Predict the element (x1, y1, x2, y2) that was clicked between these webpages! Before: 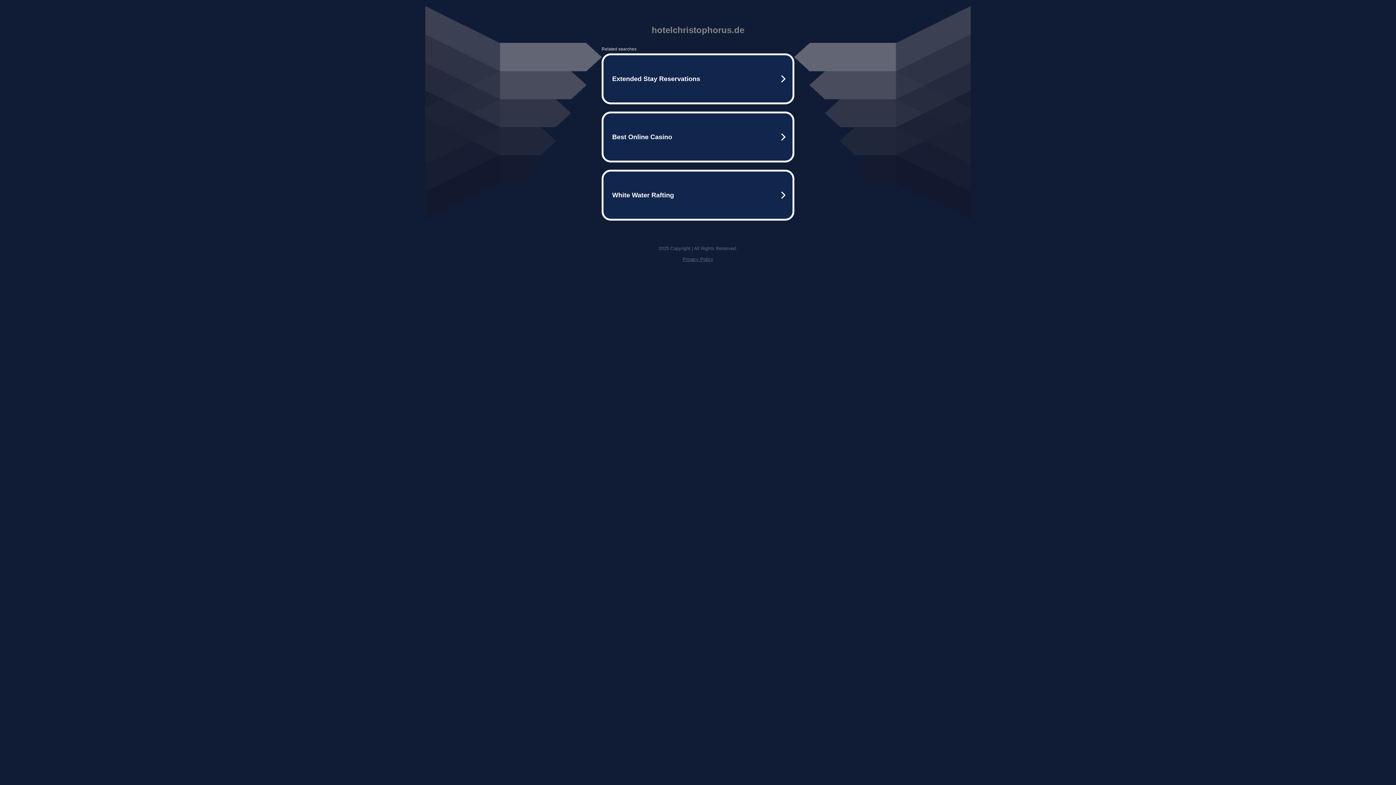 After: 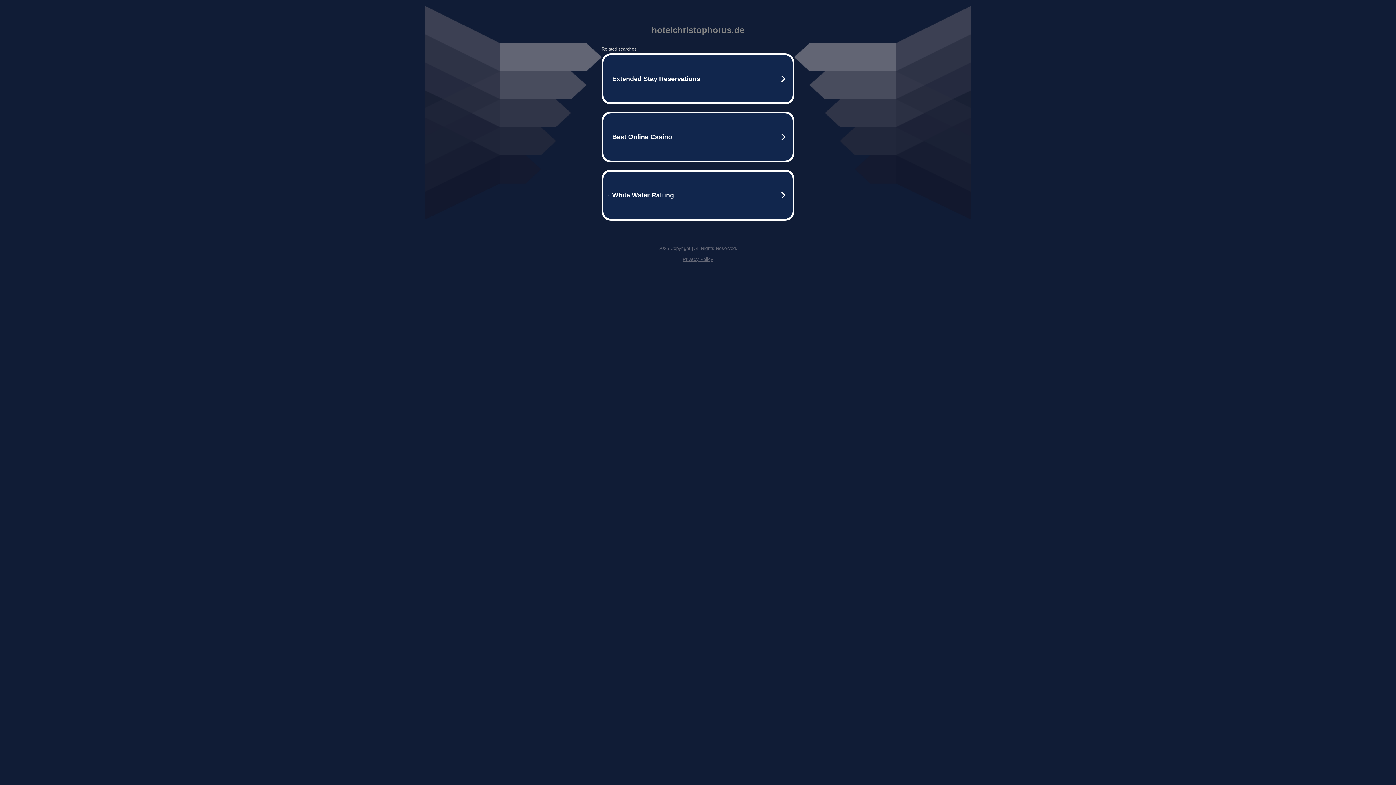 Action: label: Privacy Policy bbox: (682, 256, 713, 262)